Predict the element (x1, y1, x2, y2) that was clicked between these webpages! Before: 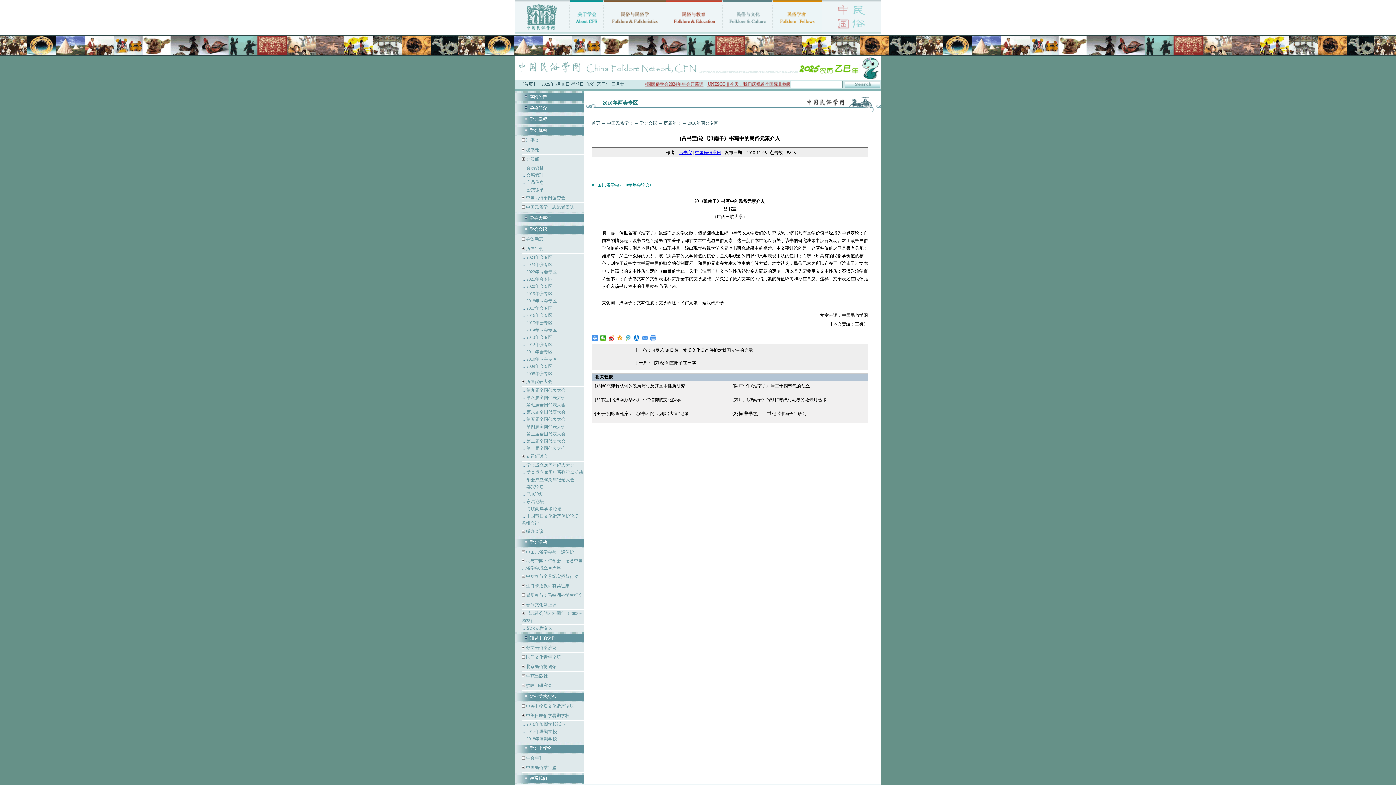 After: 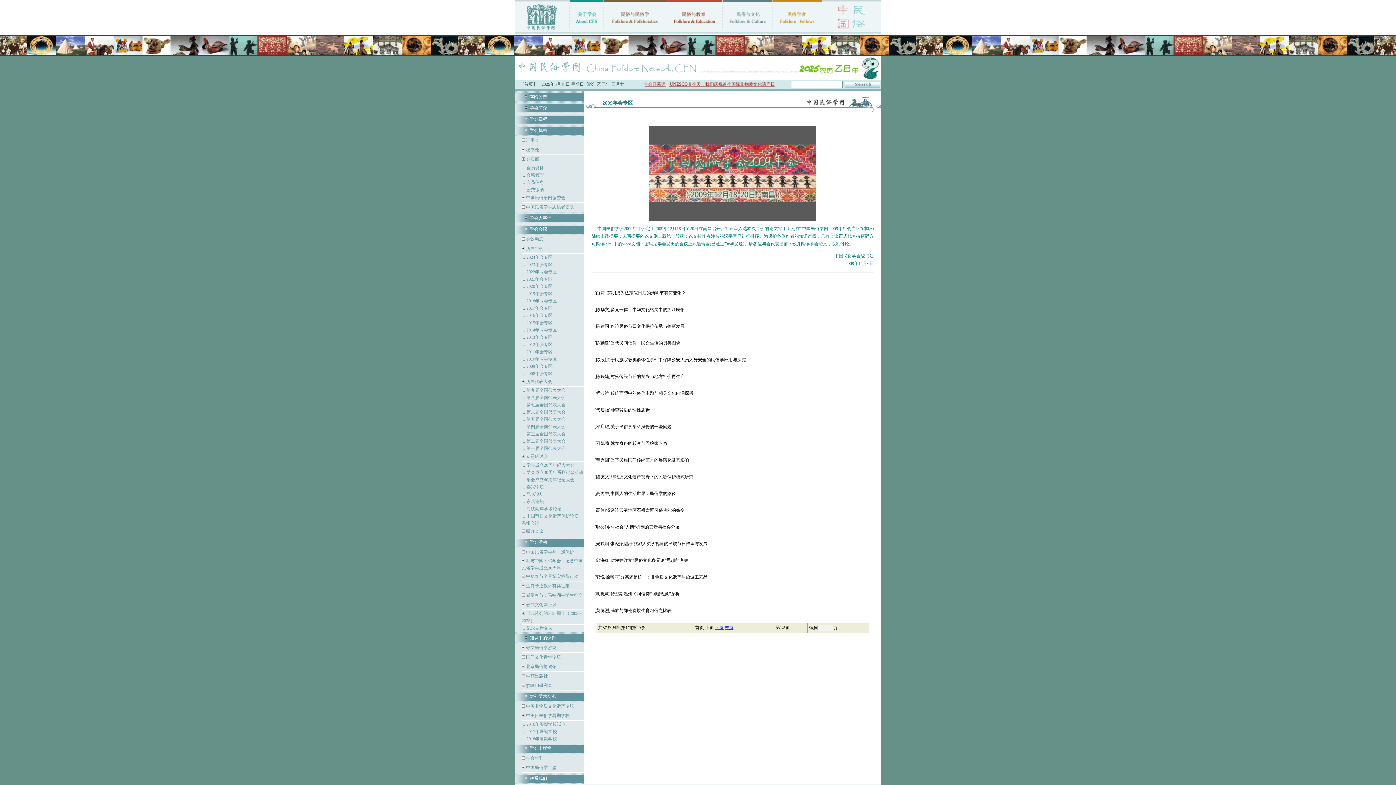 Action: label: 2009年会专区 bbox: (526, 364, 552, 369)